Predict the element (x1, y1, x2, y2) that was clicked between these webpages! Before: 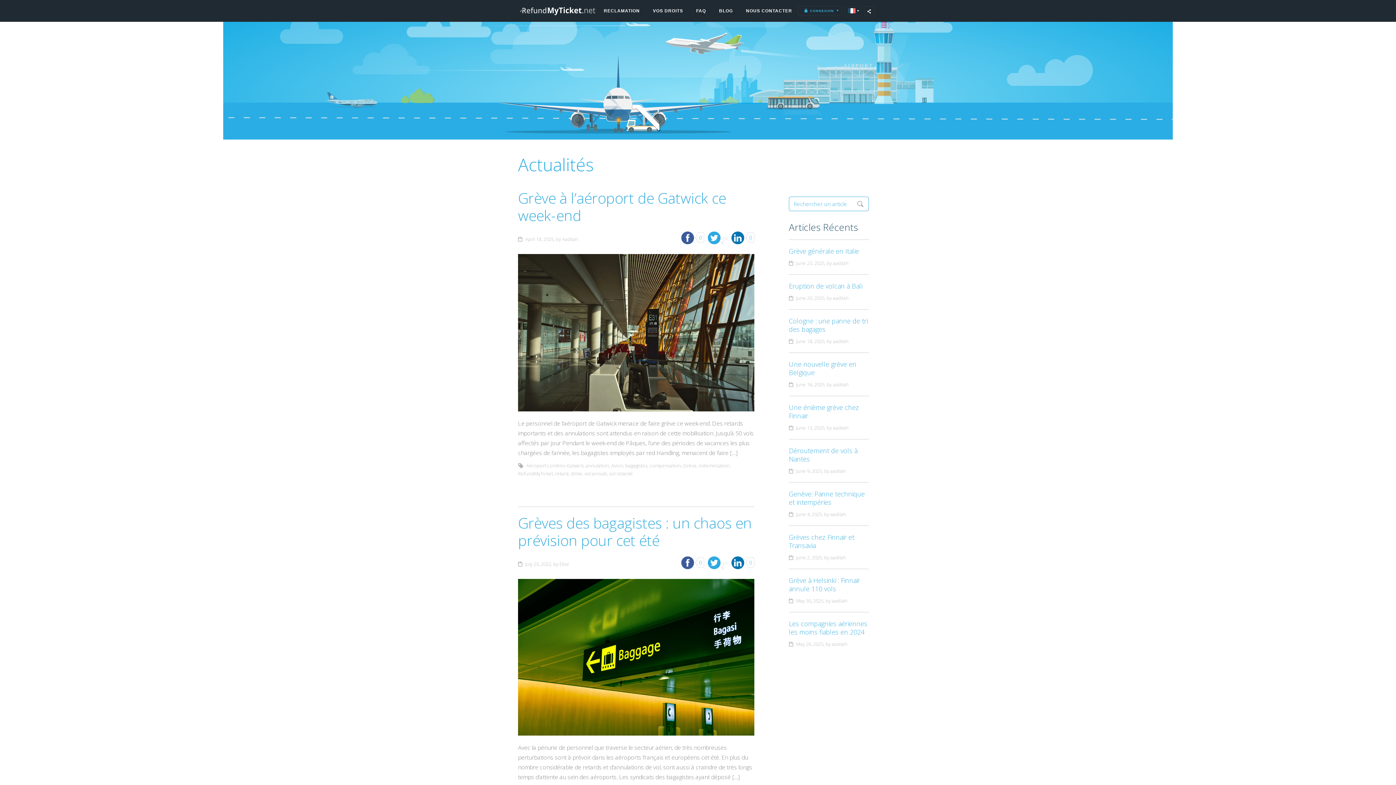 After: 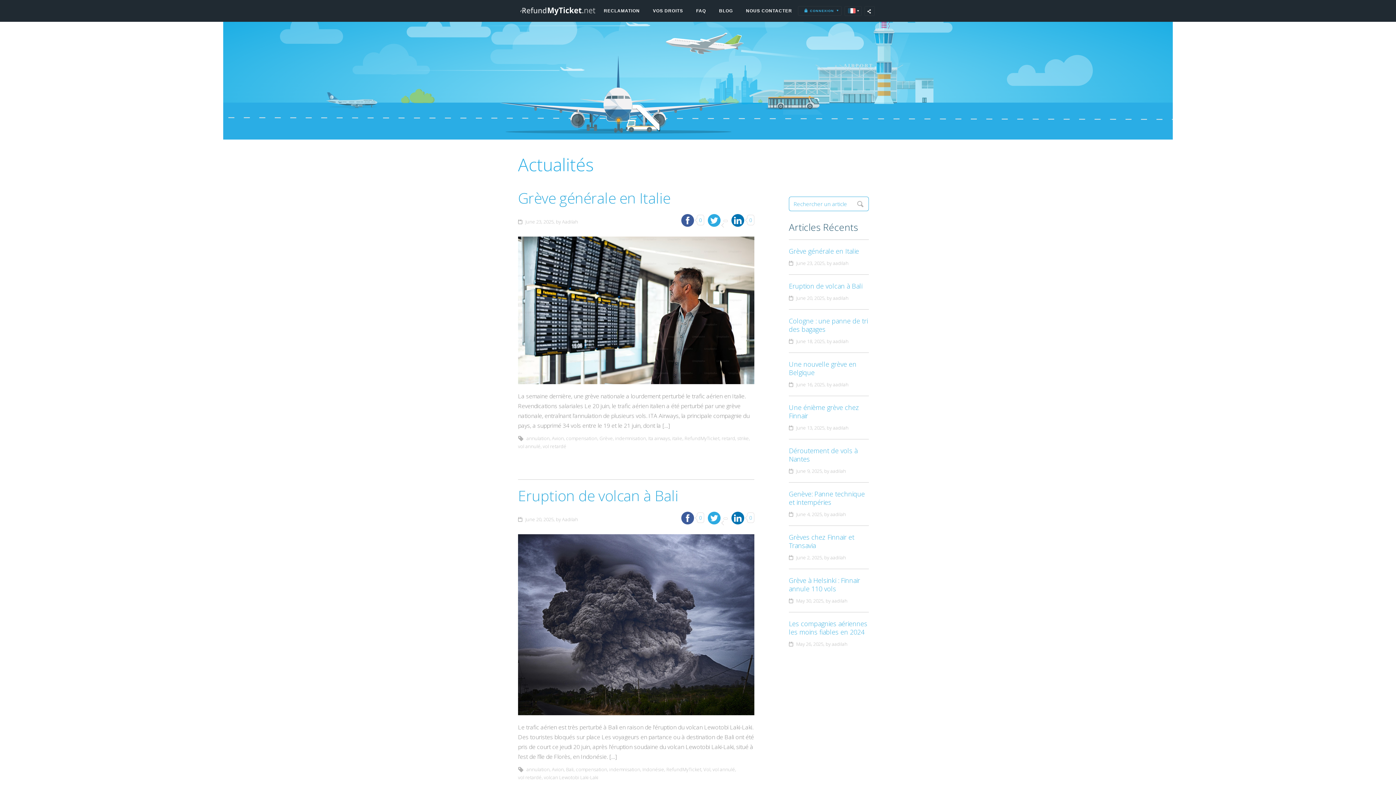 Action: bbox: (585, 462, 609, 469) label: annulation